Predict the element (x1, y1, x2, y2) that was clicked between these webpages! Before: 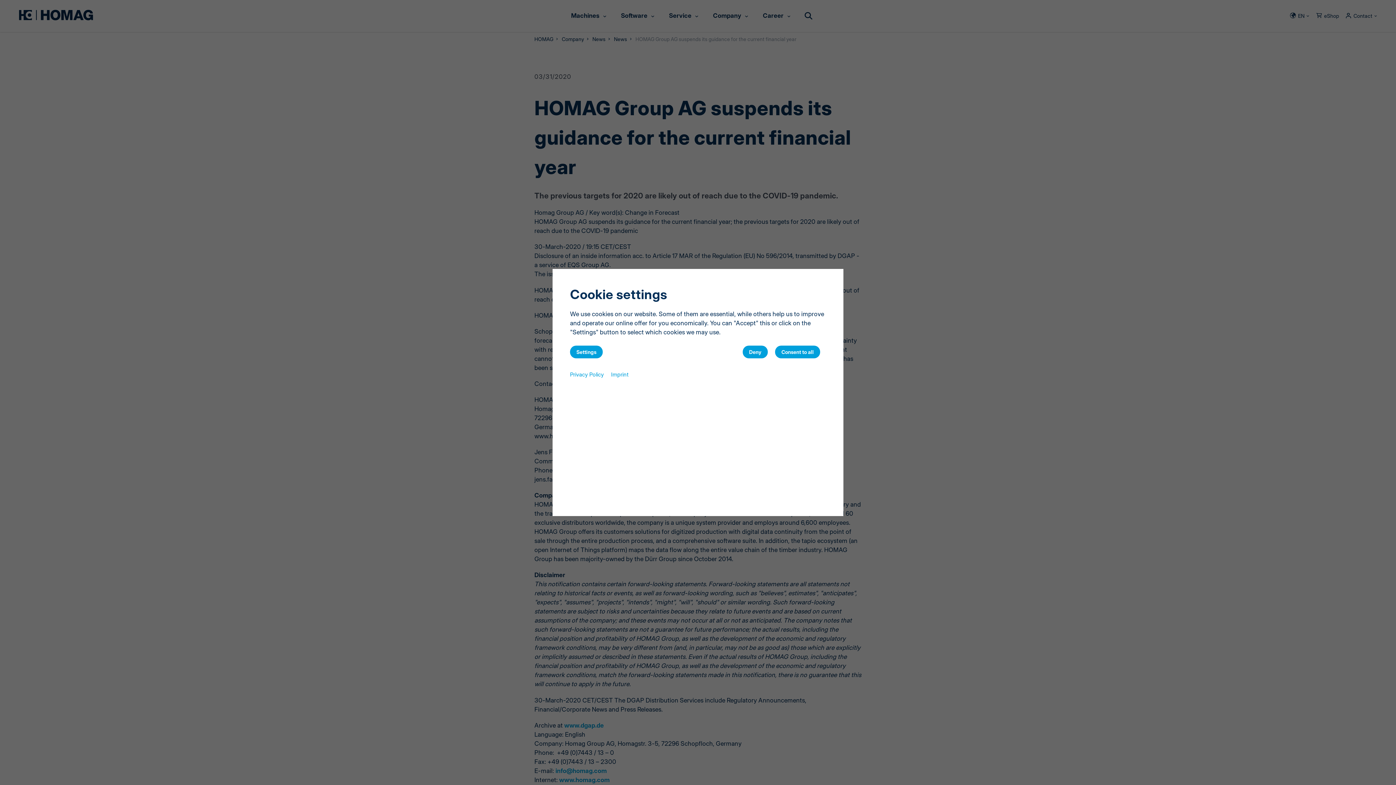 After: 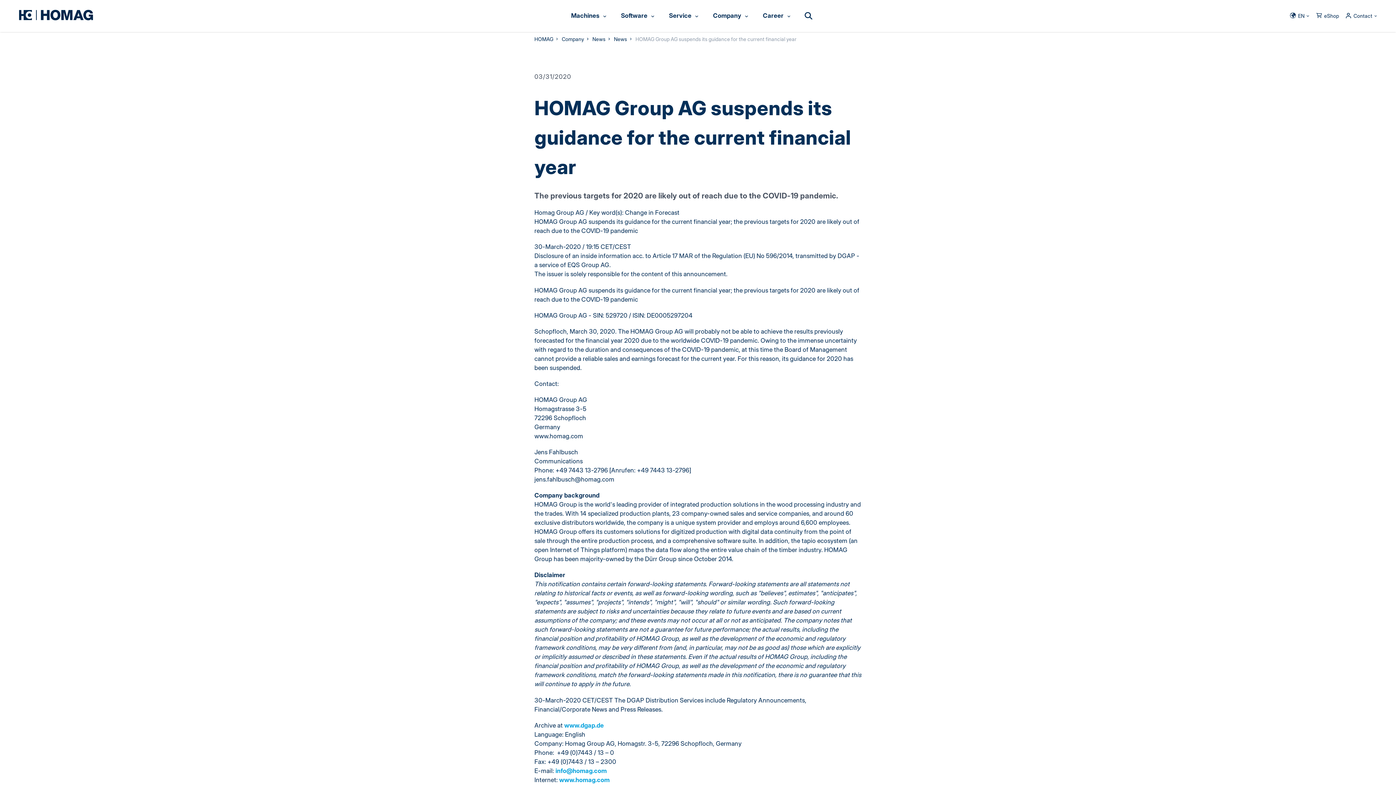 Action: label: Consent to all bbox: (775, 345, 820, 358)